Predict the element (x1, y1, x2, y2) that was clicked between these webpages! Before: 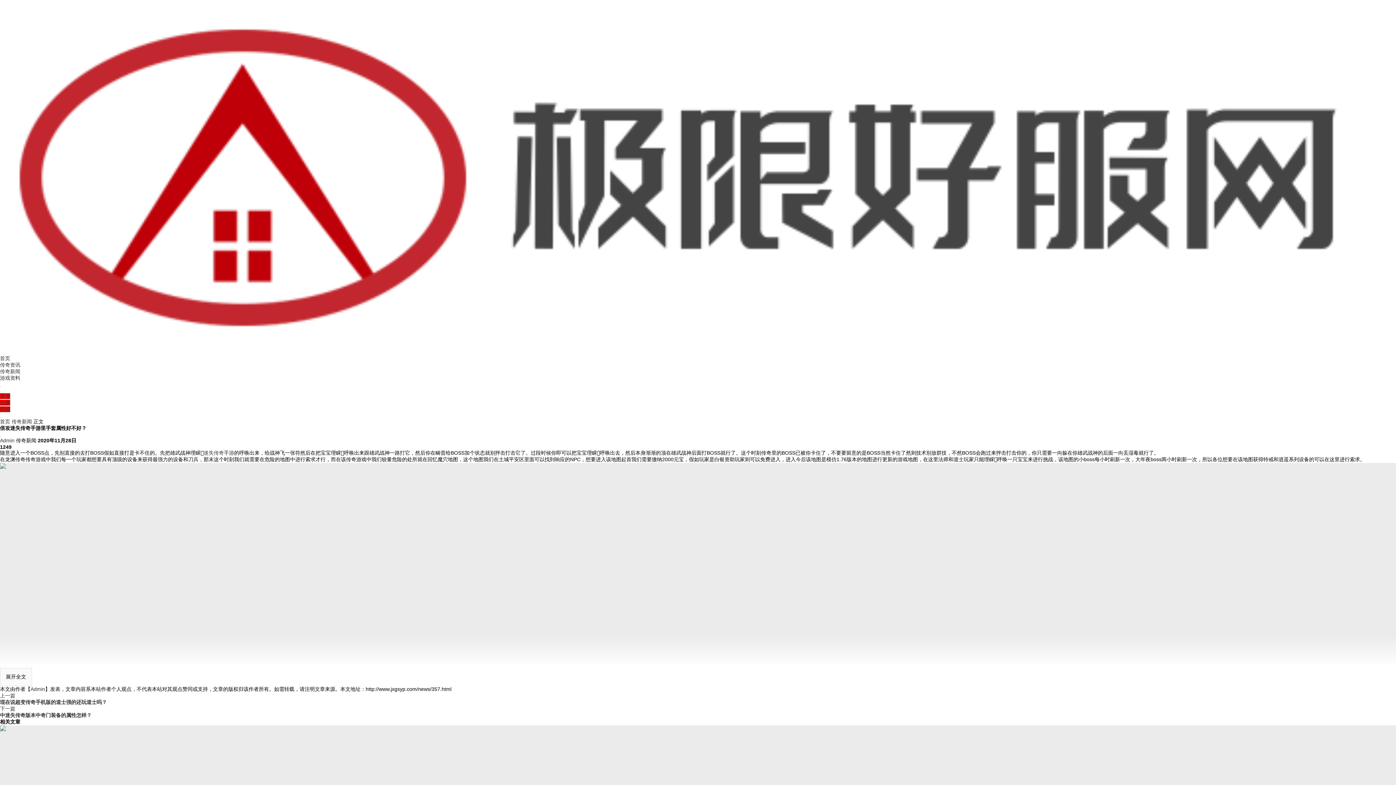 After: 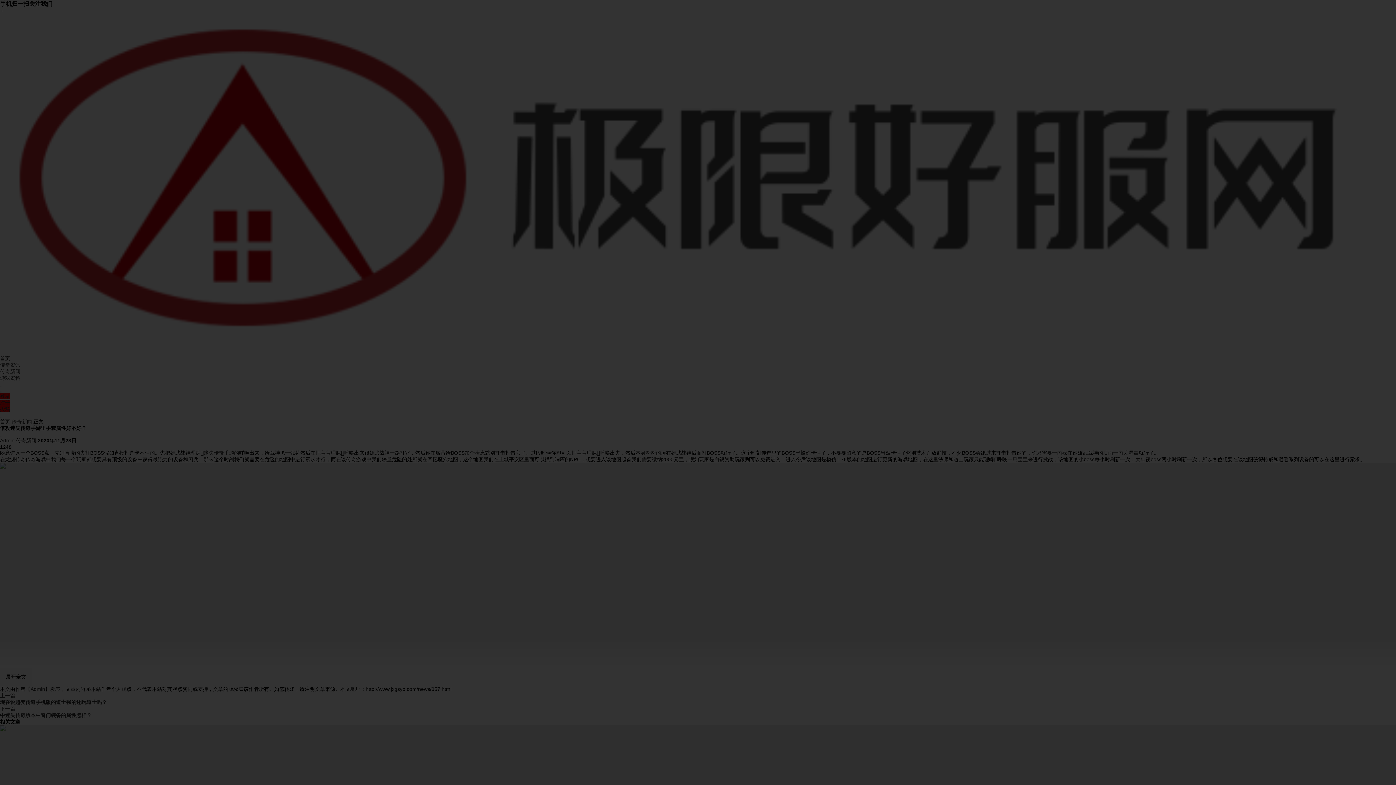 Action: bbox: (0, 391, 1, 392)